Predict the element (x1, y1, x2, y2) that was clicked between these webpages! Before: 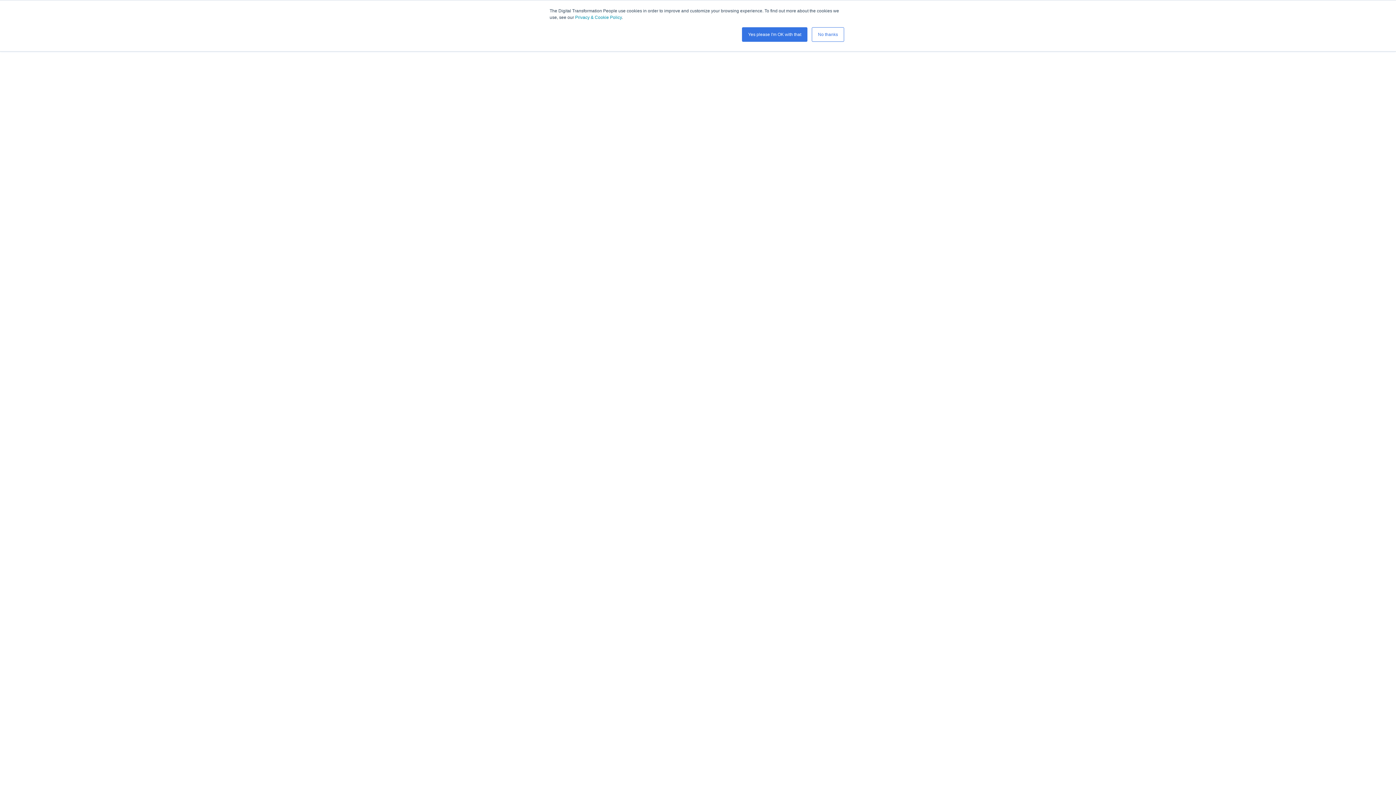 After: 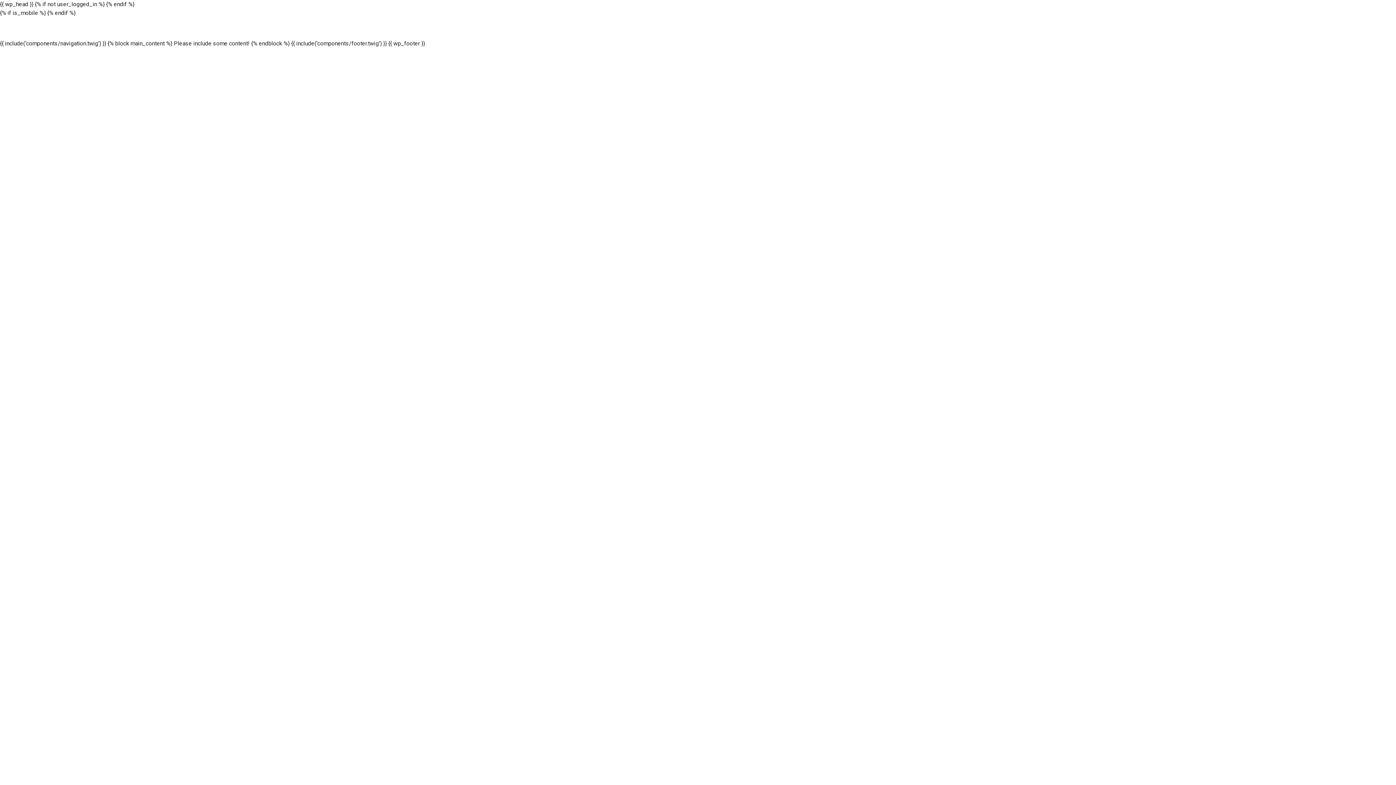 Action: label: No thanks bbox: (812, 27, 844, 41)